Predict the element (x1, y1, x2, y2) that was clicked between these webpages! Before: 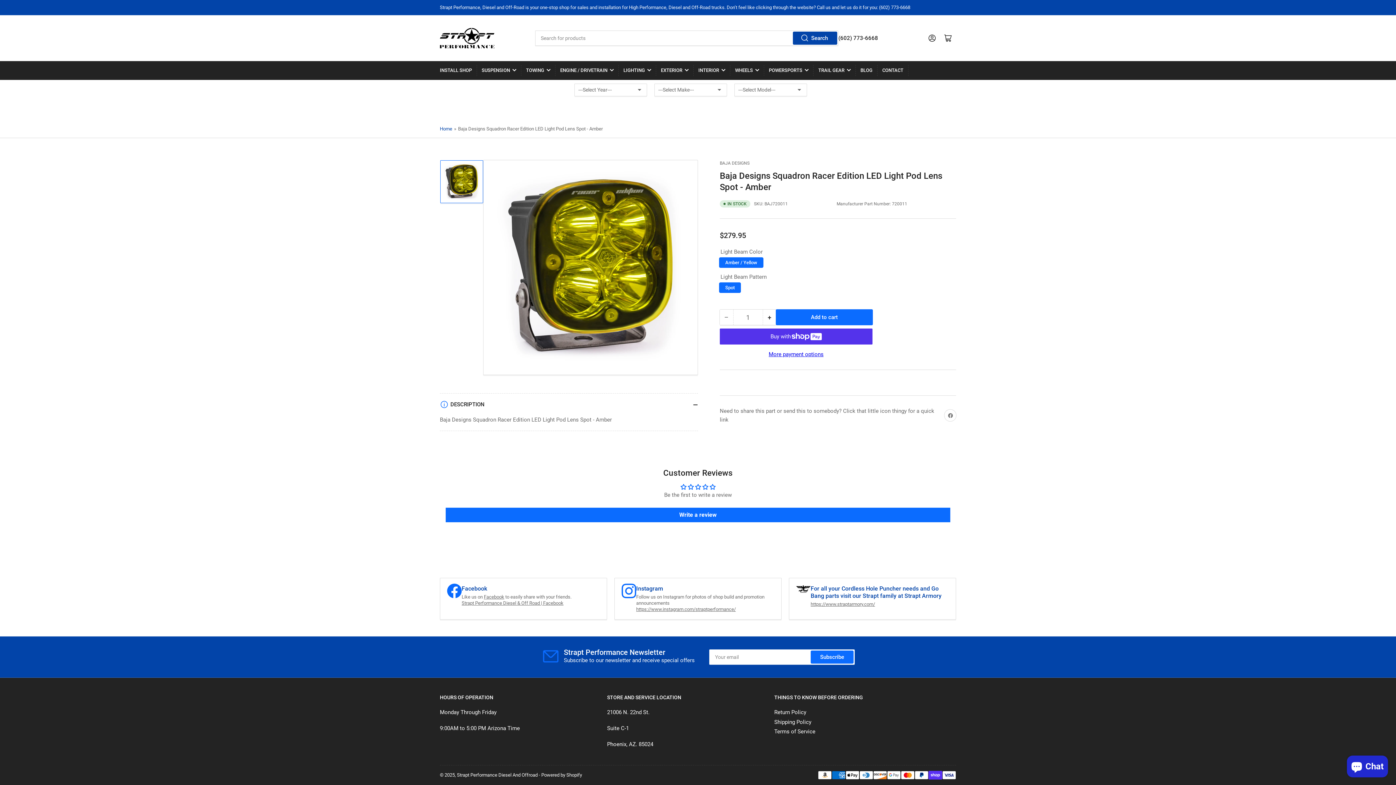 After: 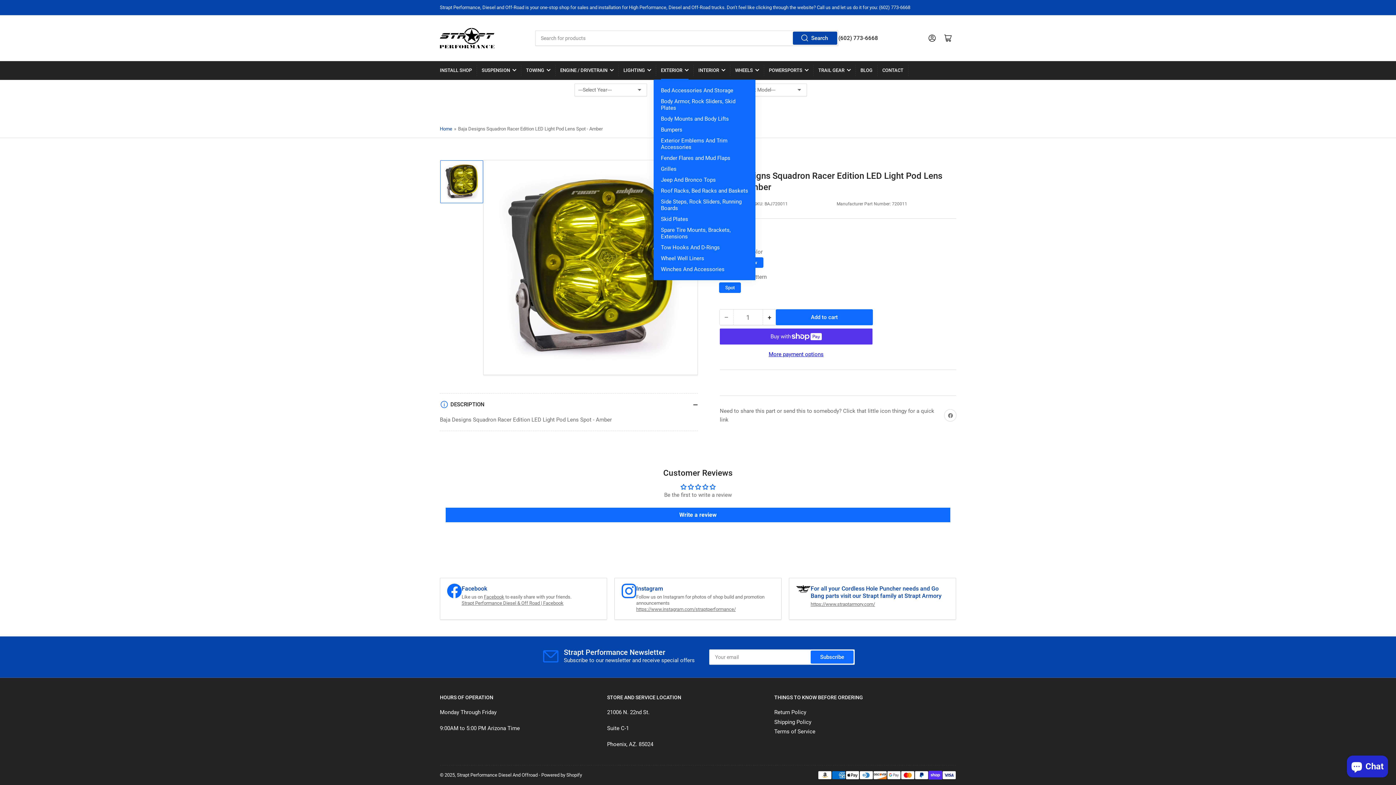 Action: label: EXTERIOR bbox: (661, 61, 688, 79)